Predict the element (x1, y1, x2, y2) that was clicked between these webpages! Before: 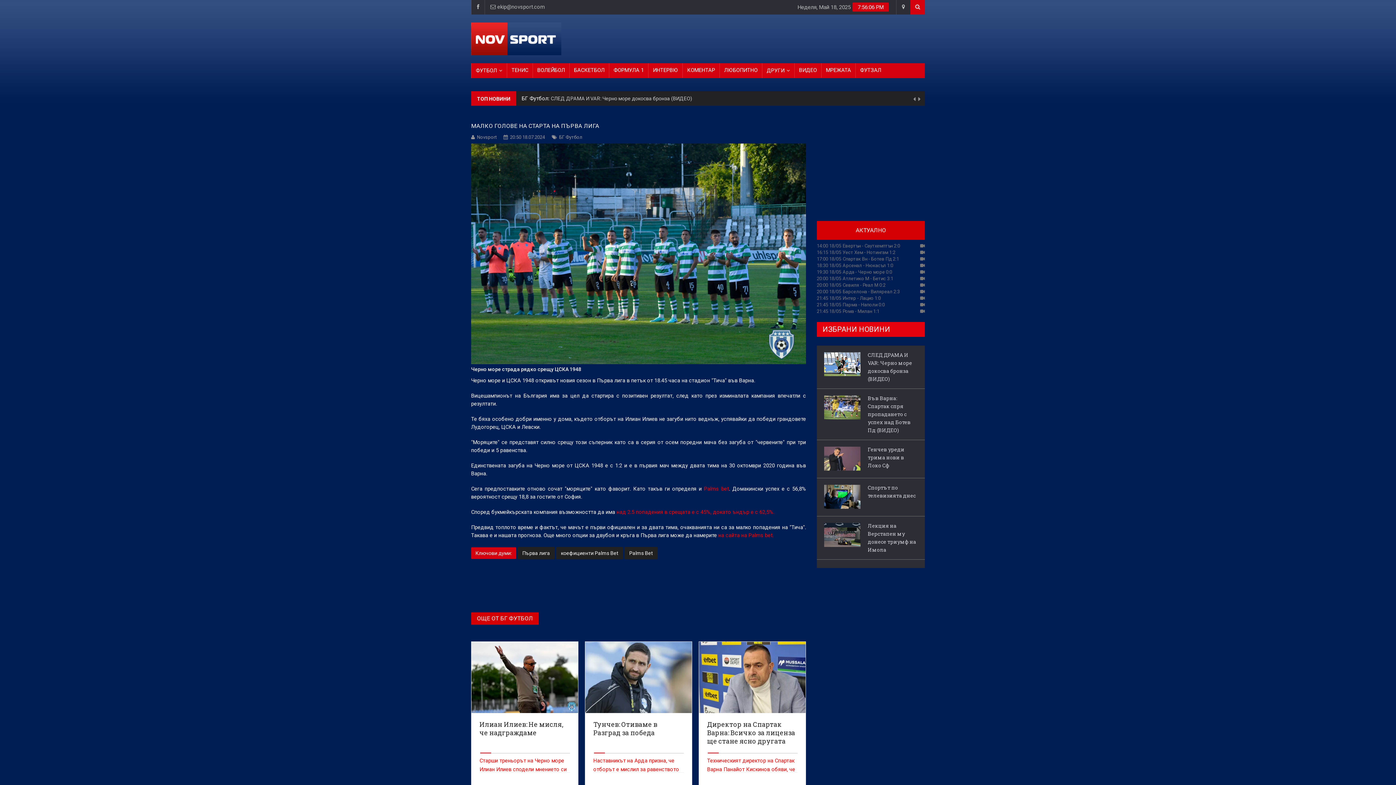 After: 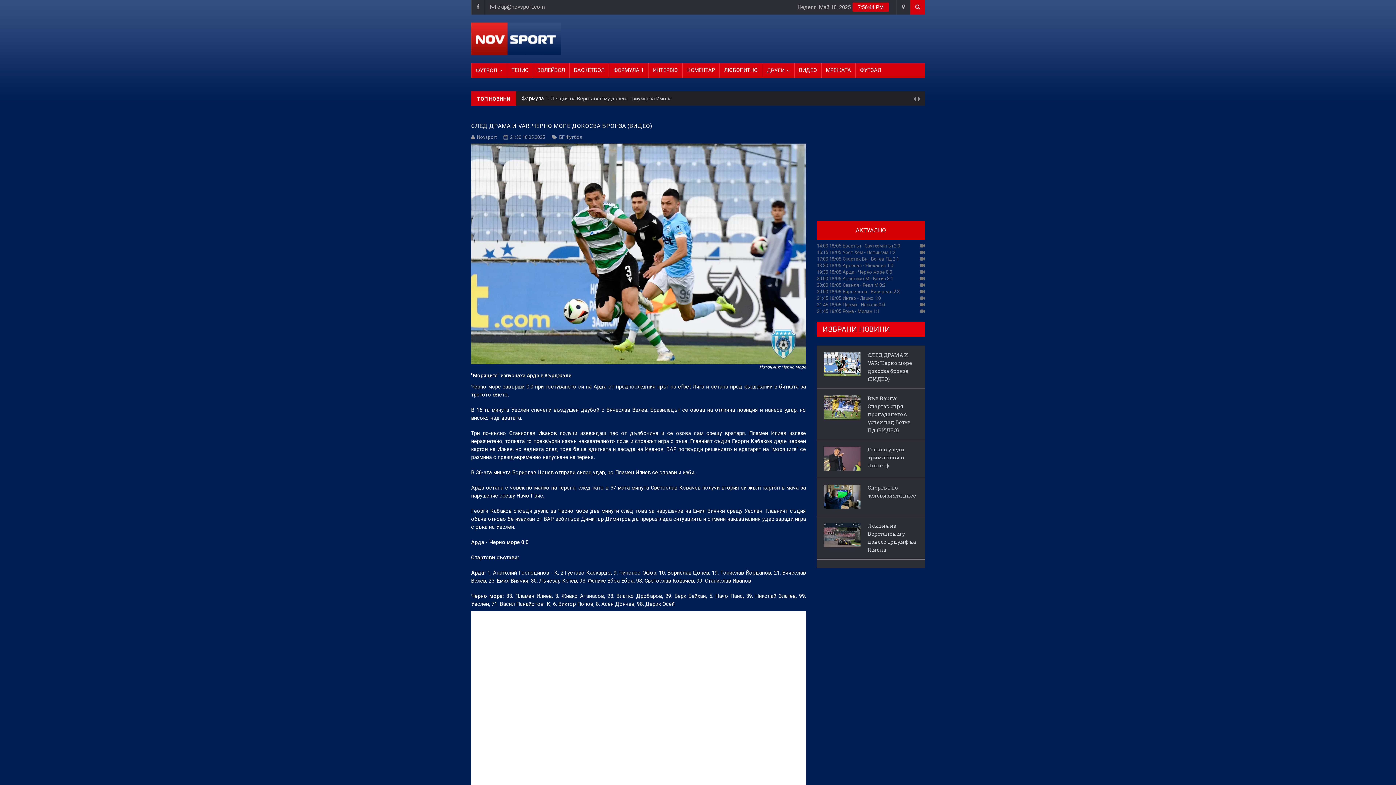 Action: label: СЛЕД ДРАМА И VAR: Черно море докосва бронза (ВИДЕО) bbox: (868, 351, 917, 383)